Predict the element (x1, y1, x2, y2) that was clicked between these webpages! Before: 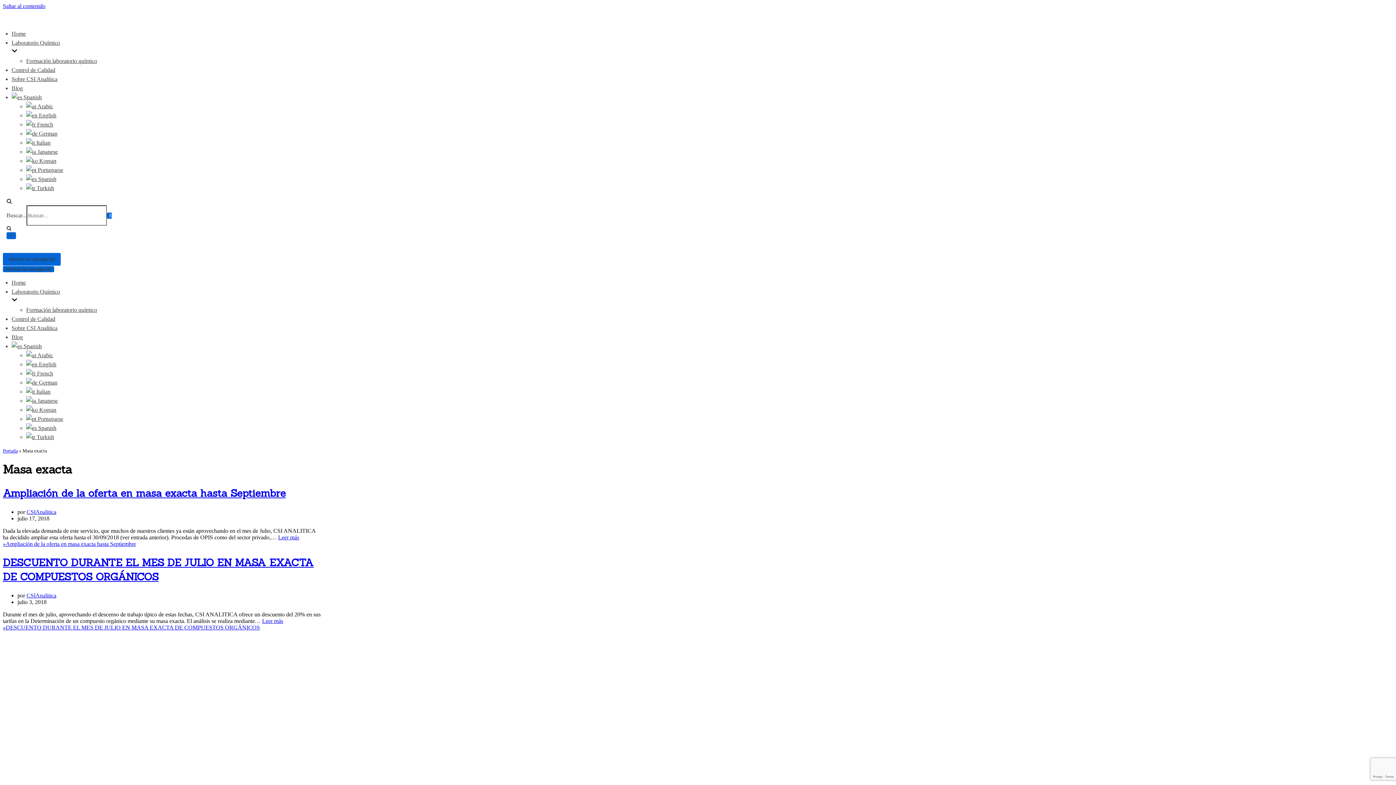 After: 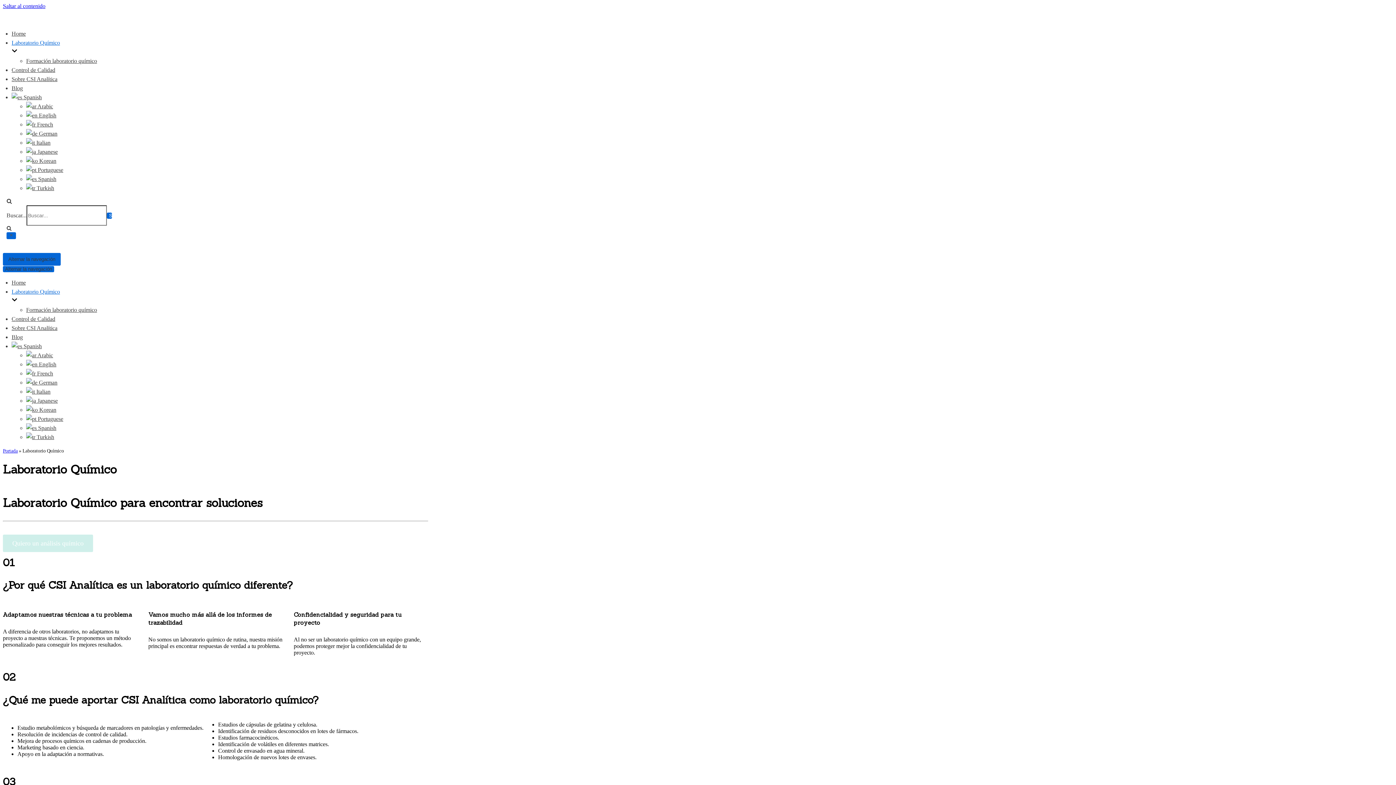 Action: label: Laboratorio Químico bbox: (11, 39, 421, 56)